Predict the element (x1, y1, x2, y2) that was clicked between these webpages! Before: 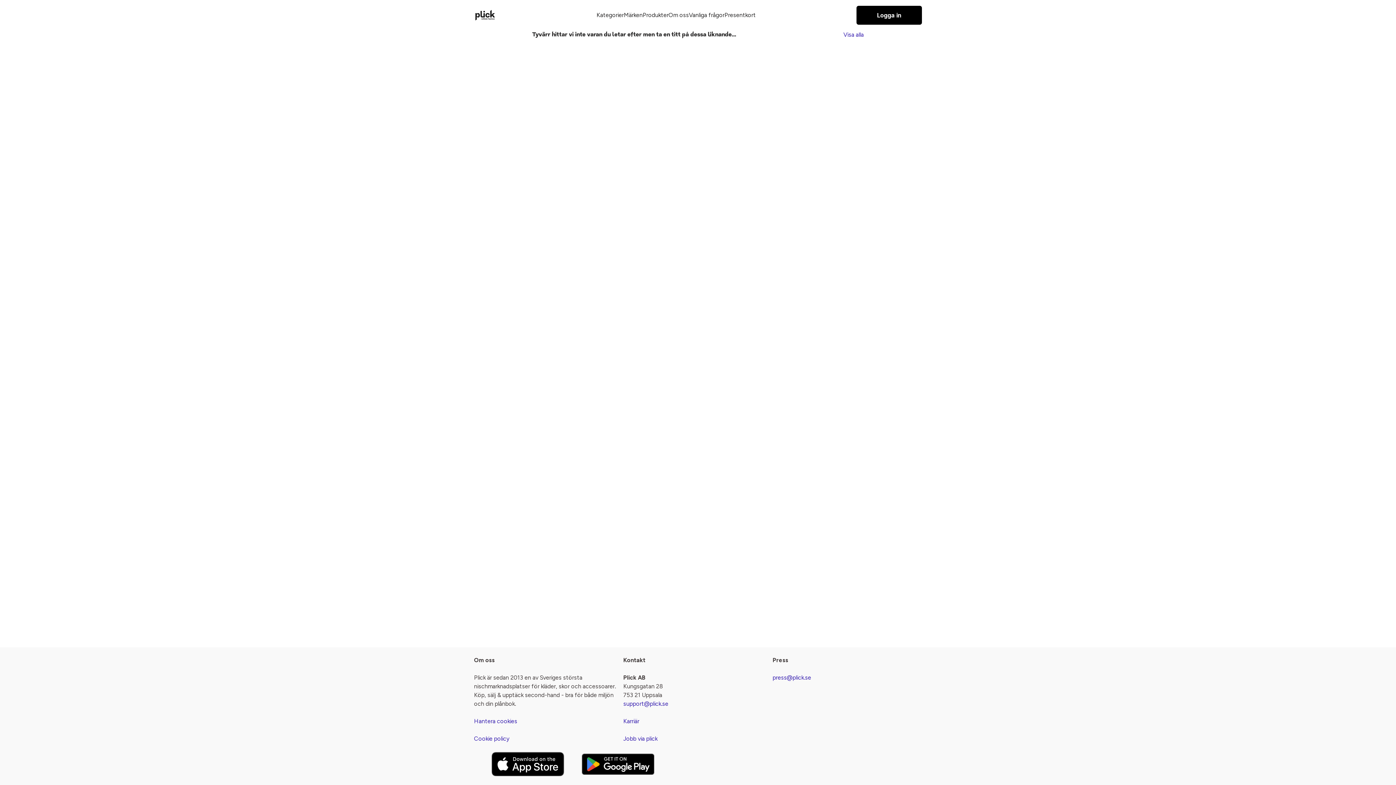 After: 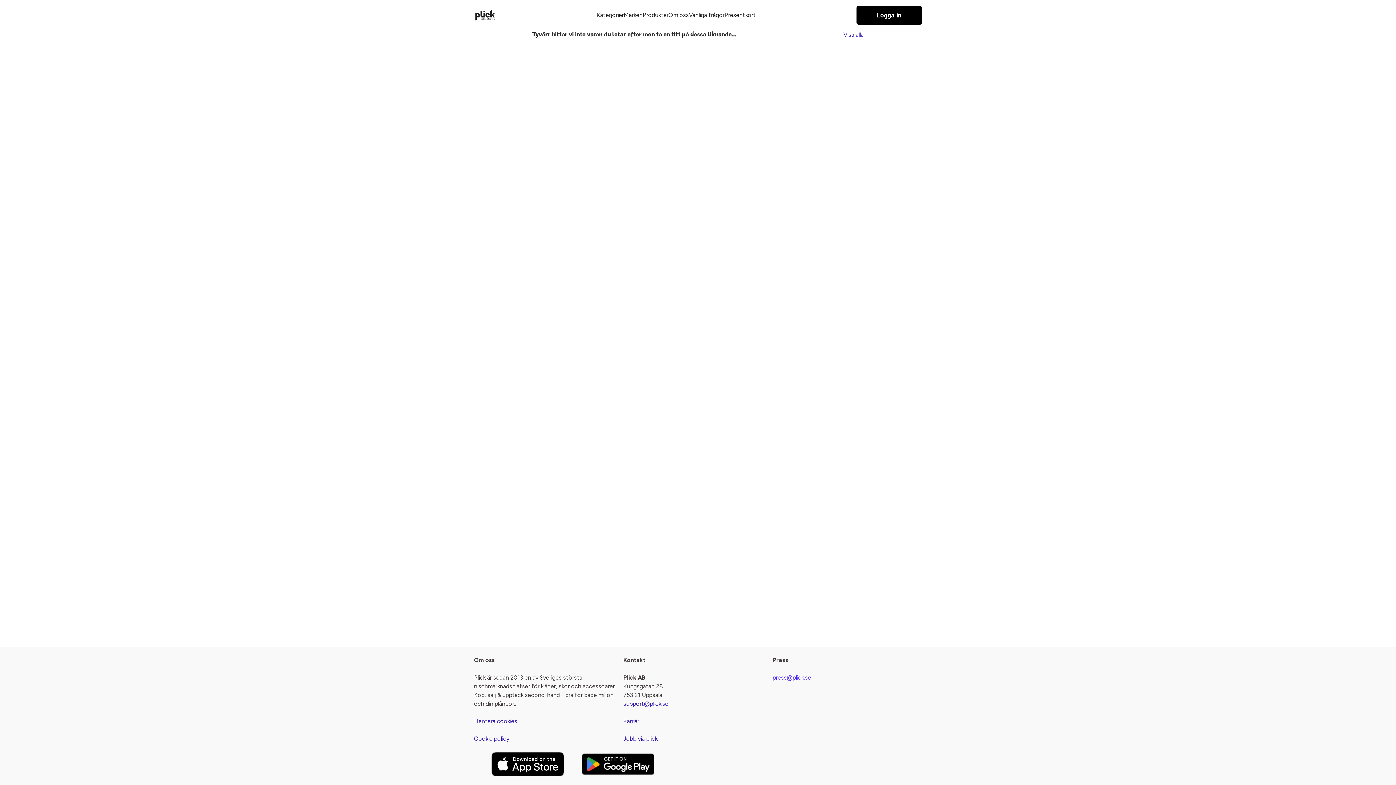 Action: bbox: (772, 673, 922, 682) label: press@plick.se